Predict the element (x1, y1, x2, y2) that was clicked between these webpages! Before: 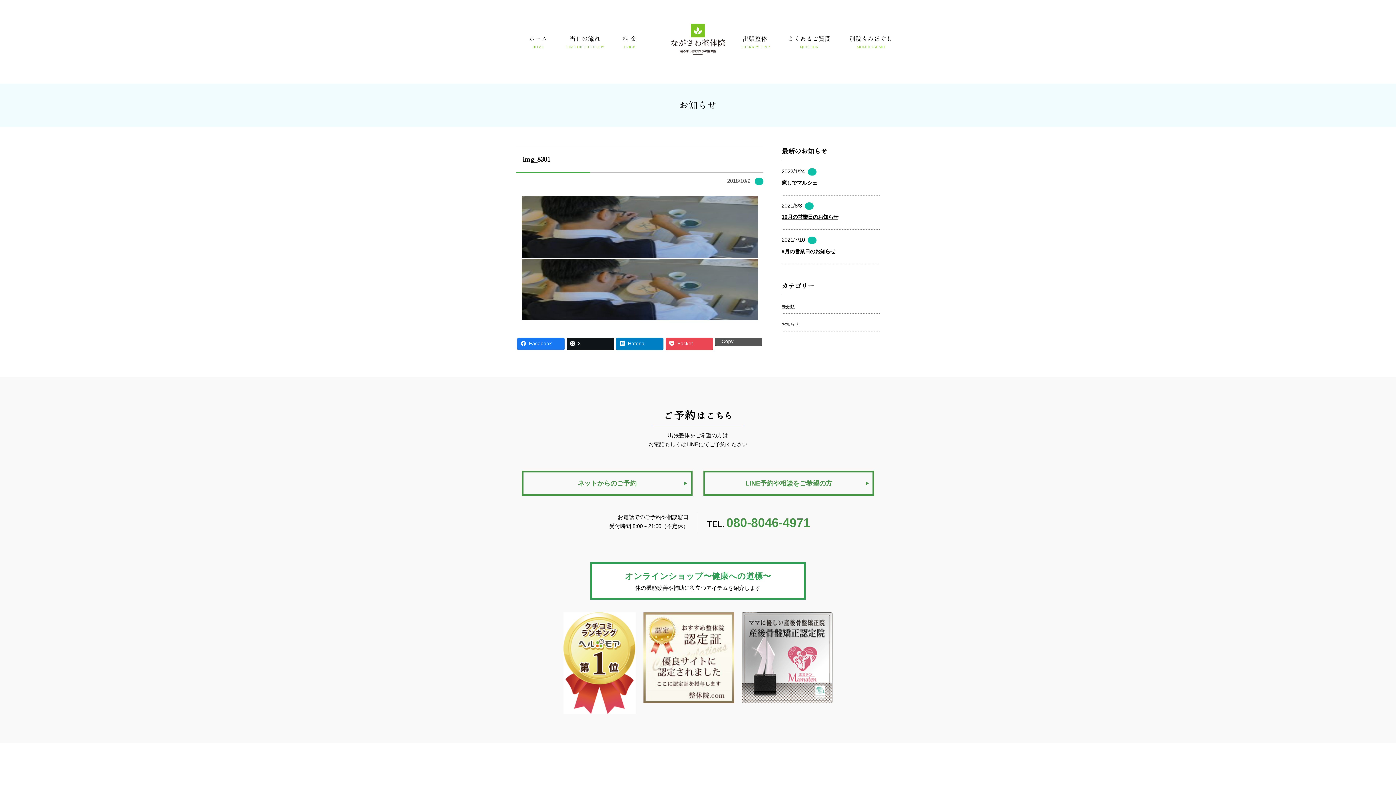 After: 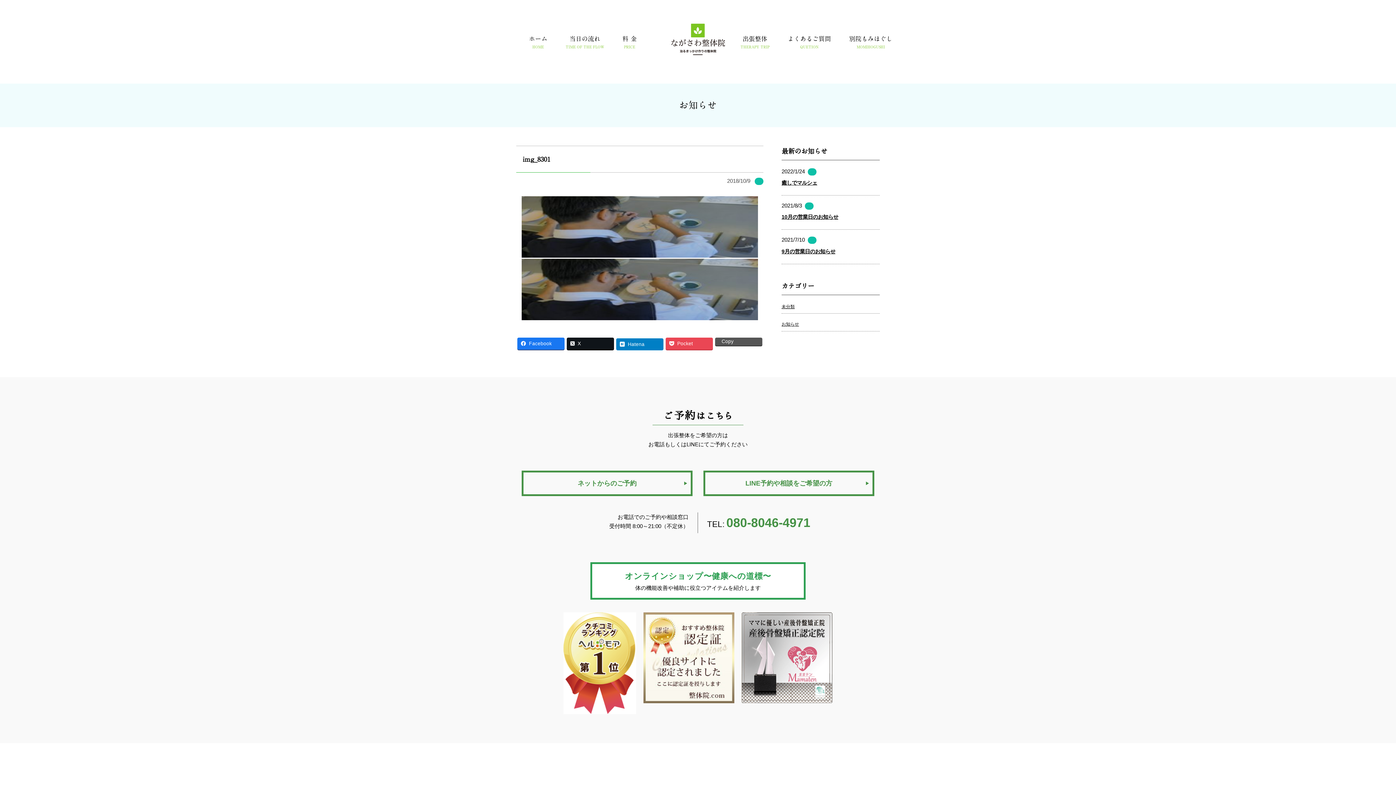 Action: bbox: (616, 337, 663, 349) label: Hatena